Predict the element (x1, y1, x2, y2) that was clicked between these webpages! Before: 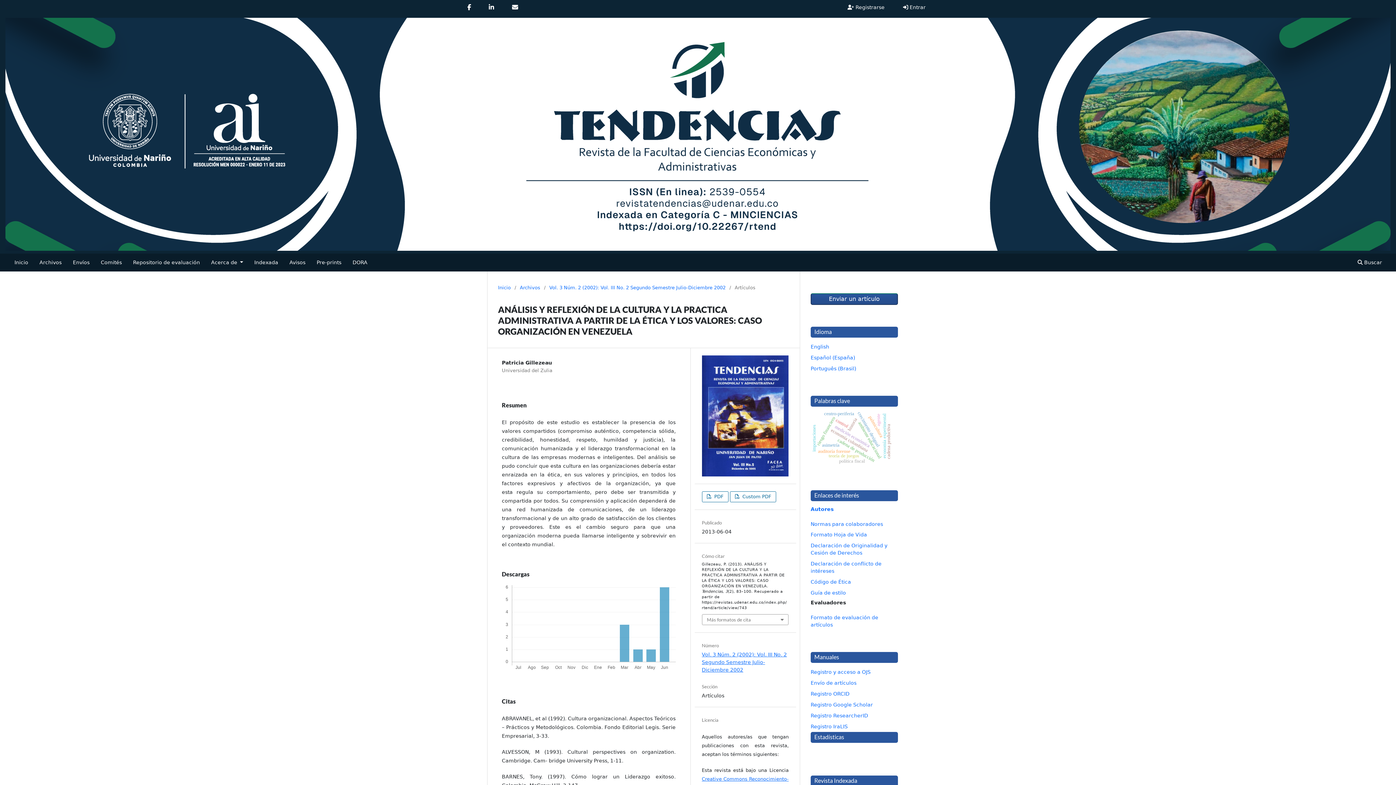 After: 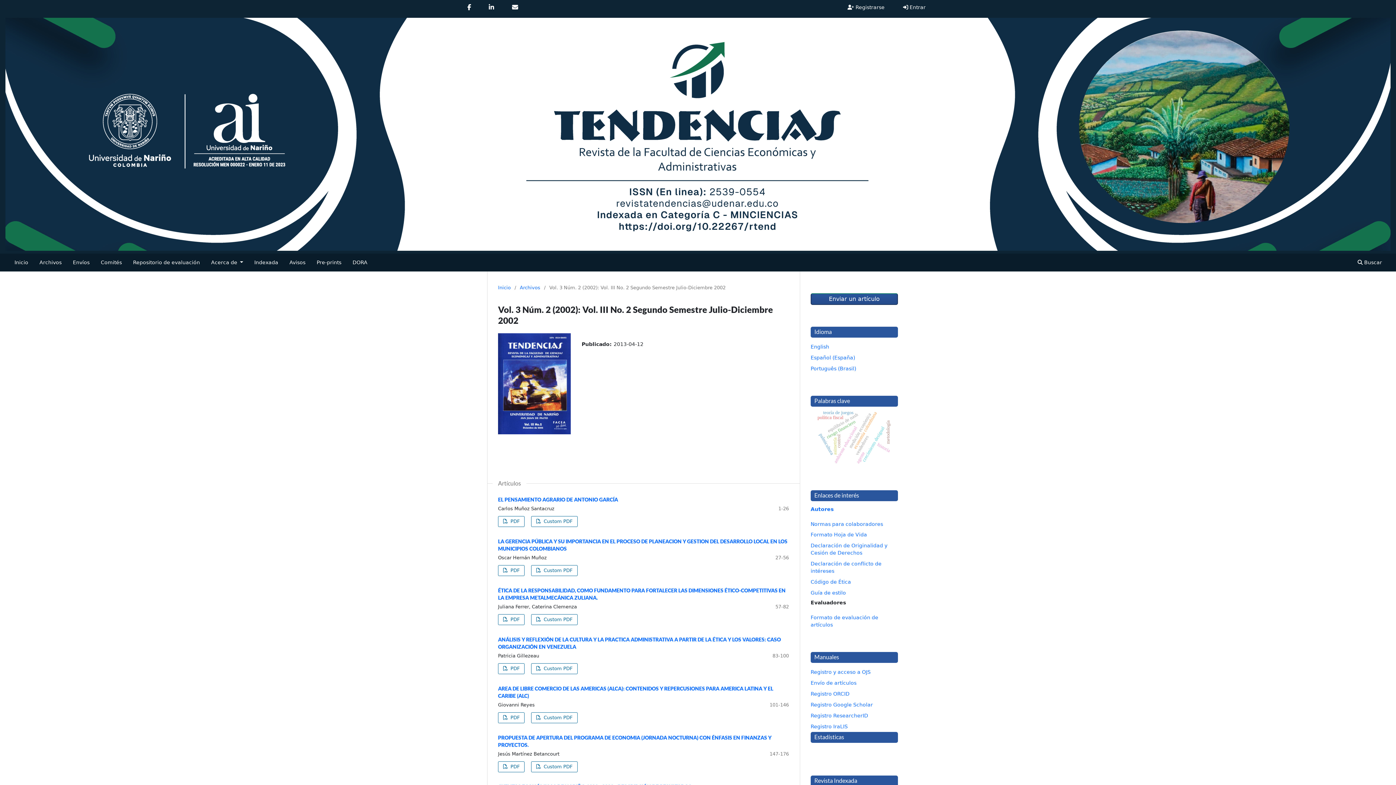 Action: bbox: (549, 284, 725, 291) label: Vol. 3 Núm. 2 (2002): Vol. III No. 2 Segundo Semestre Julio-Diciembre 2002